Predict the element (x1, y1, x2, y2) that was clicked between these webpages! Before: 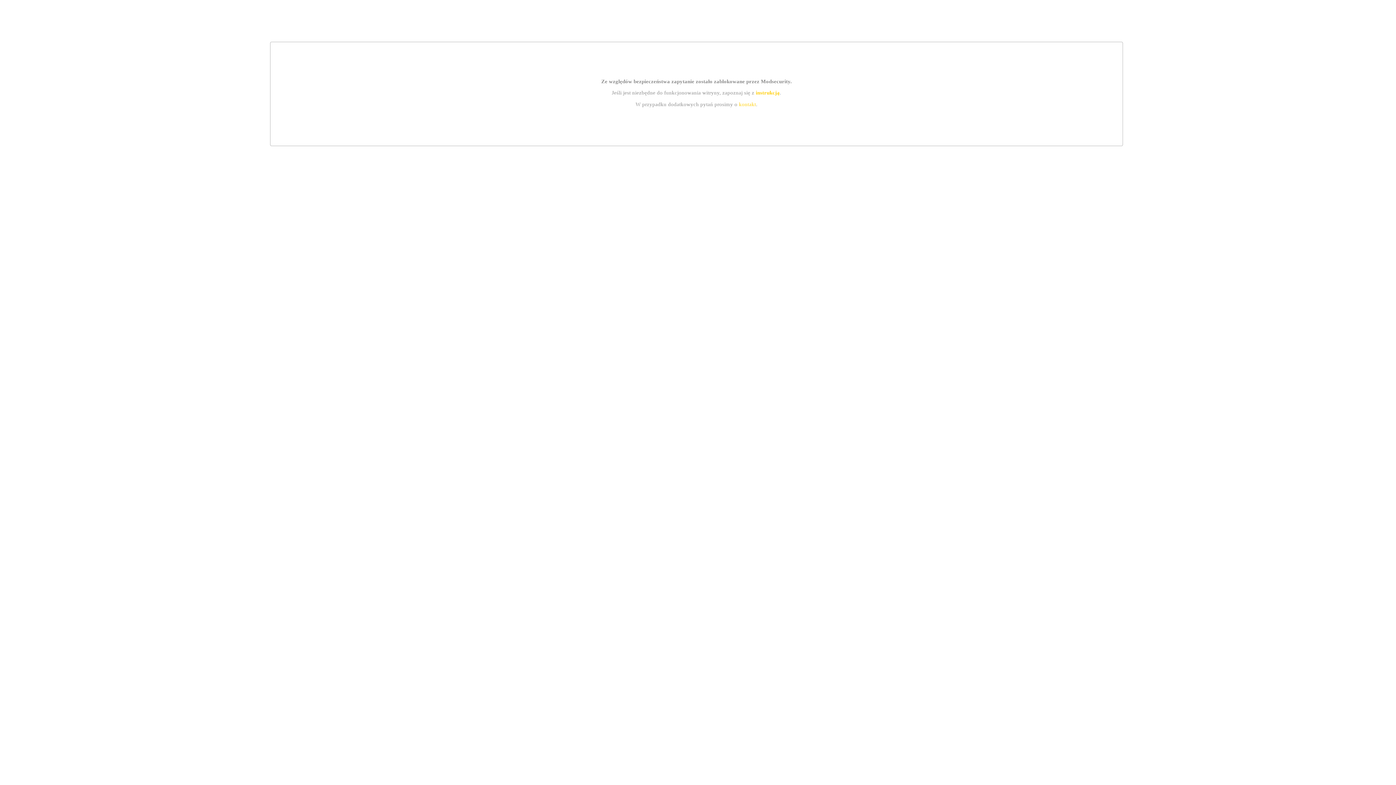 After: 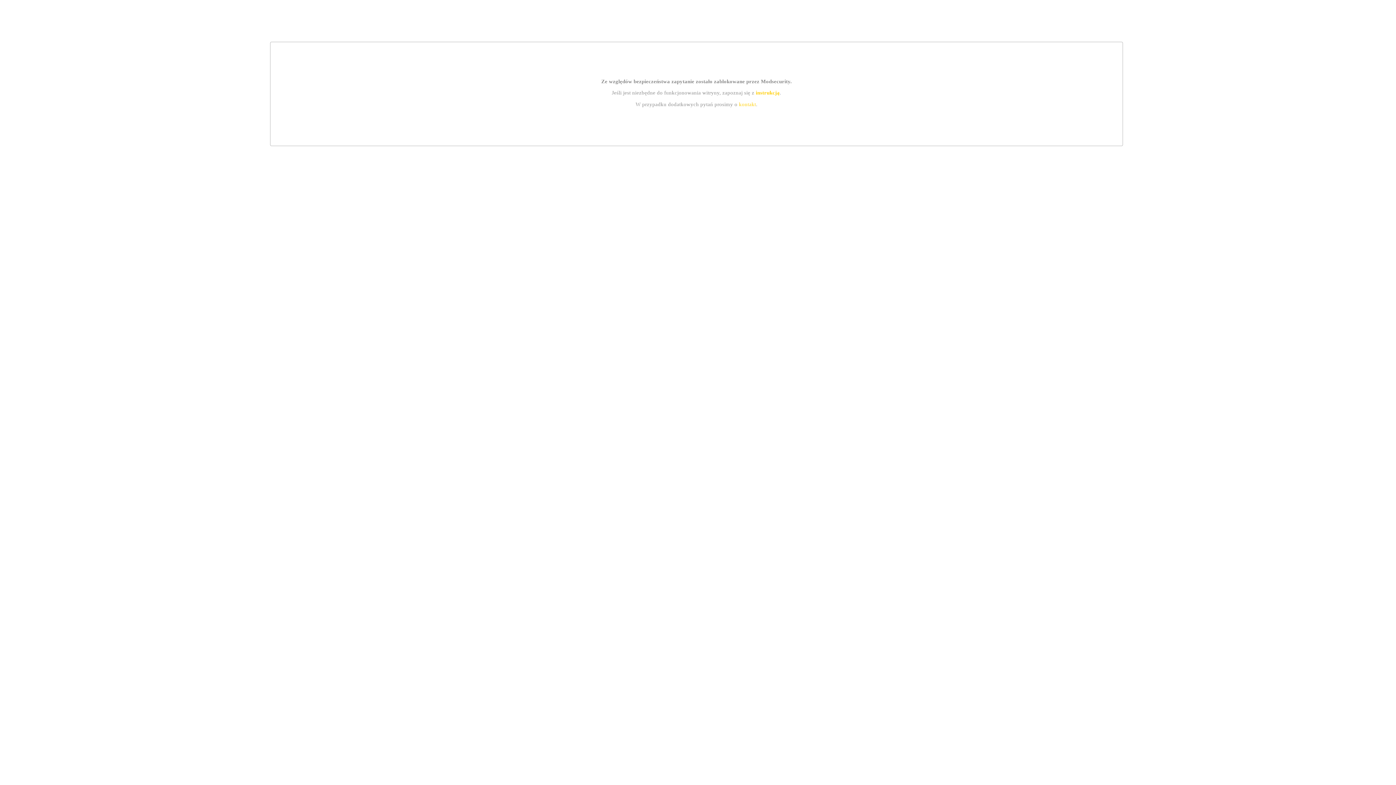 Action: label: kontakt bbox: (739, 101, 756, 107)